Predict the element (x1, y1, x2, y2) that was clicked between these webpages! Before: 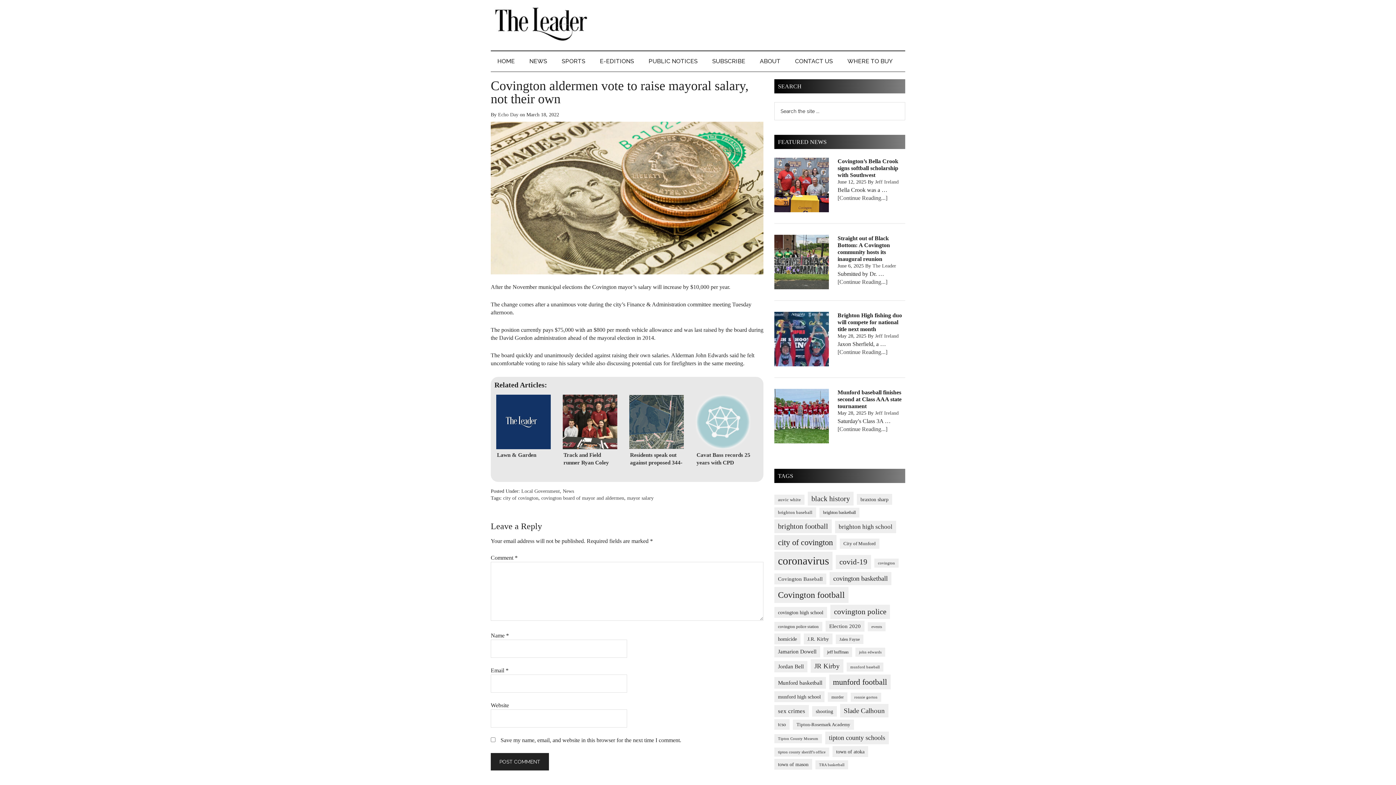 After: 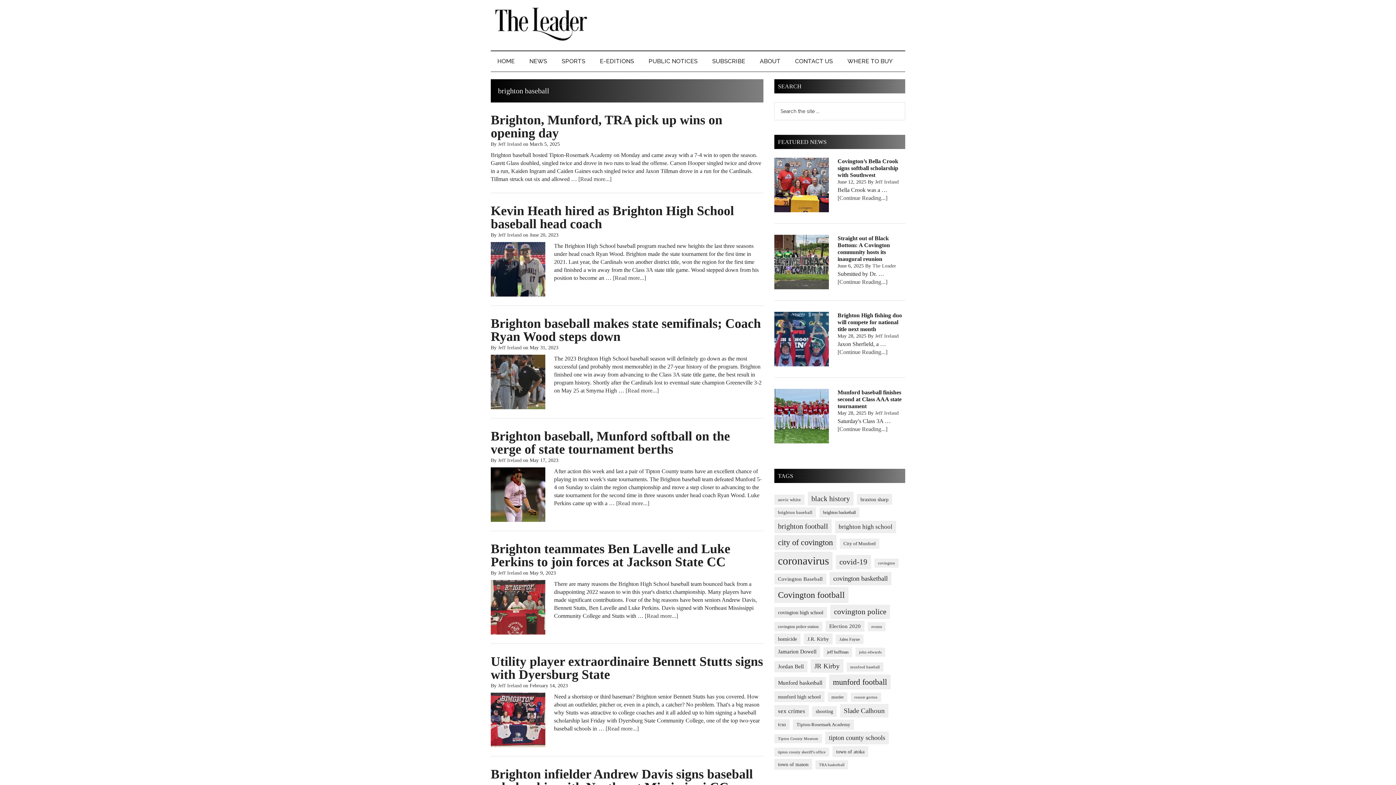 Action: label: brighton baseball (19 items) bbox: (774, 507, 816, 517)